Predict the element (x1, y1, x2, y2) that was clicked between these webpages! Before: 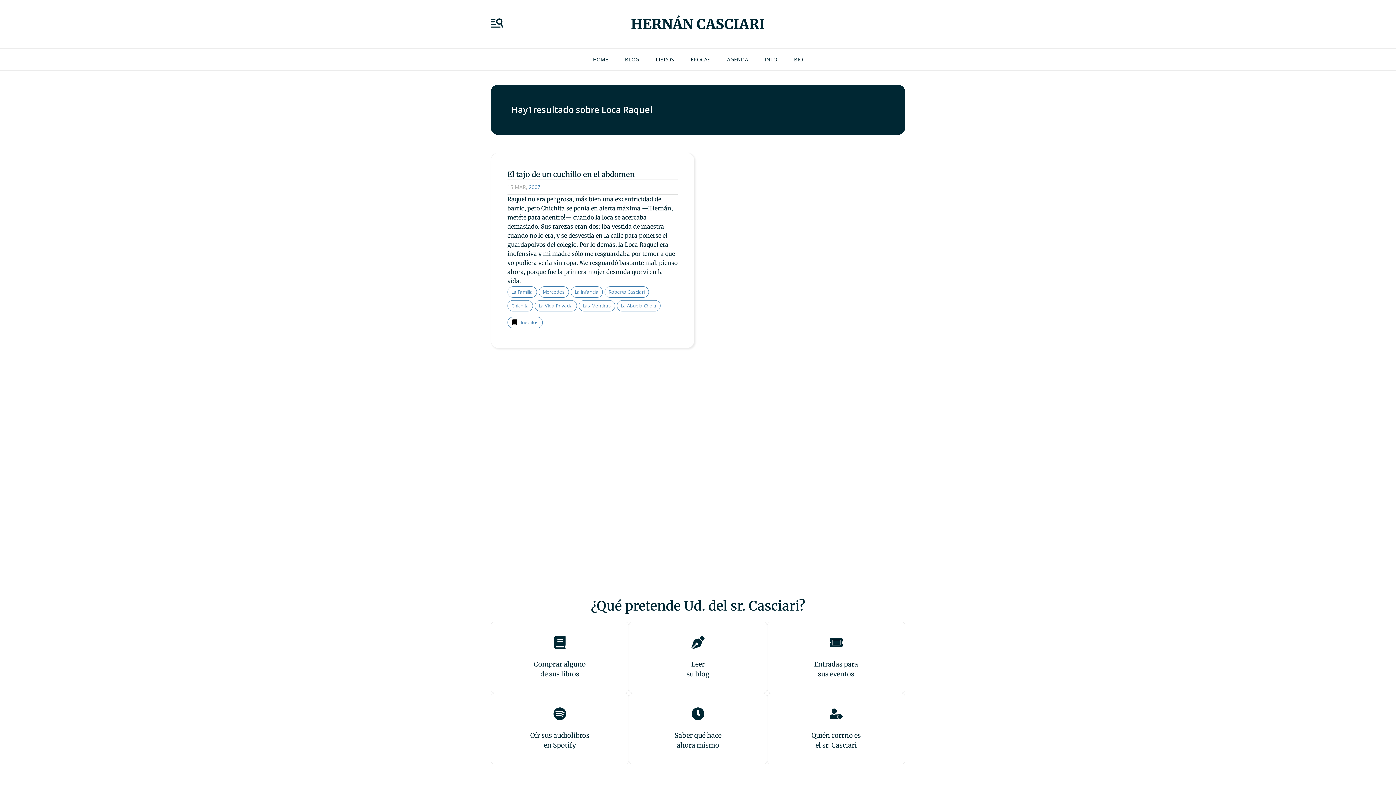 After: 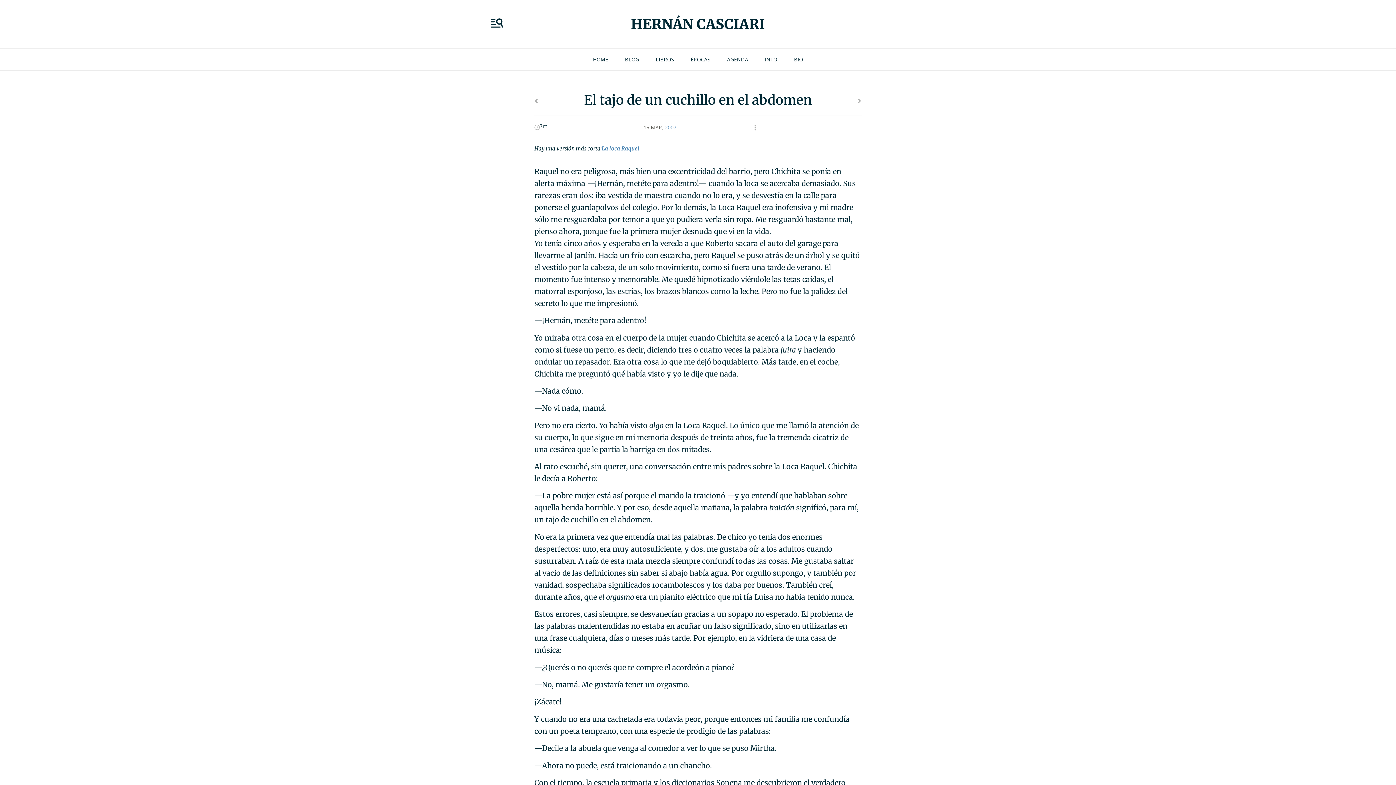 Action: label: El tajo de un cuchillo en el abdomen bbox: (507, 169, 634, 178)